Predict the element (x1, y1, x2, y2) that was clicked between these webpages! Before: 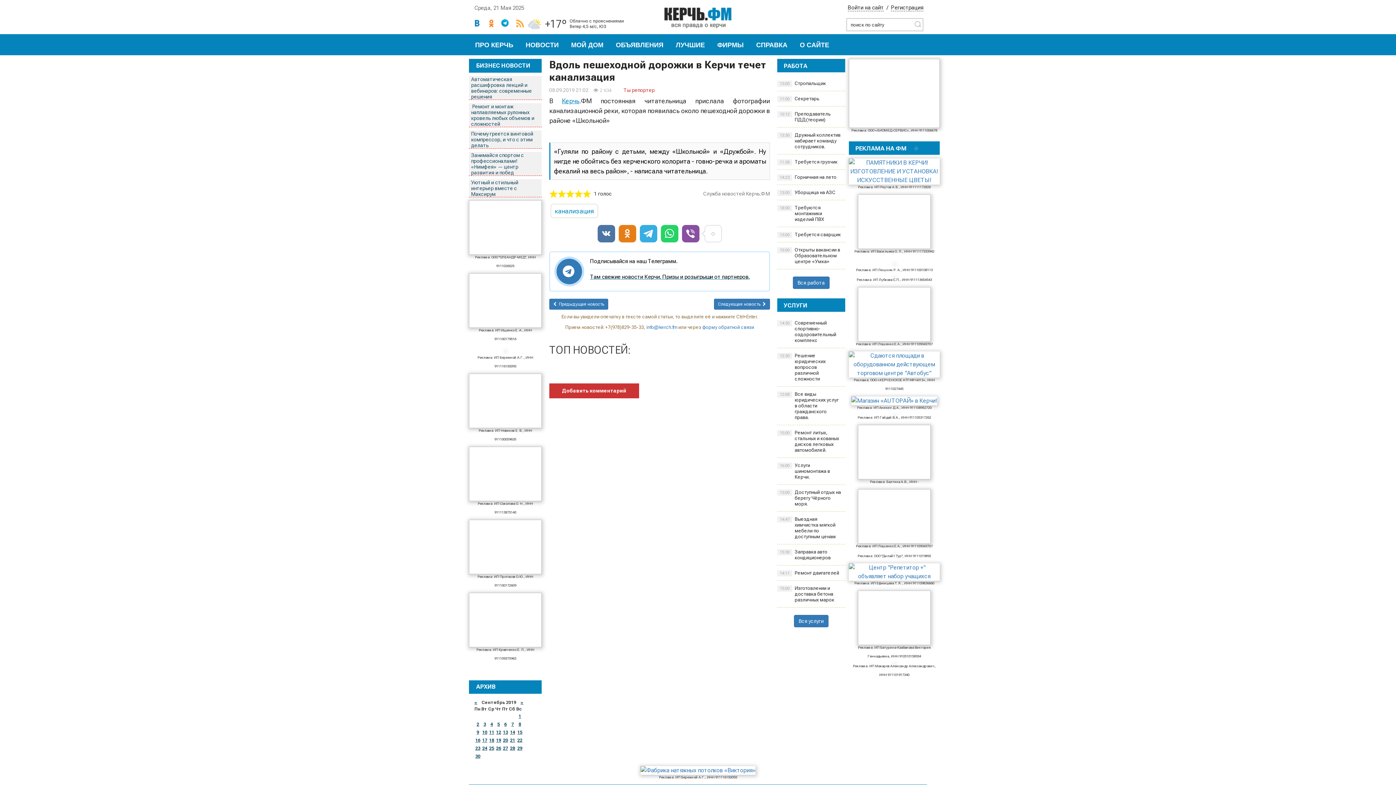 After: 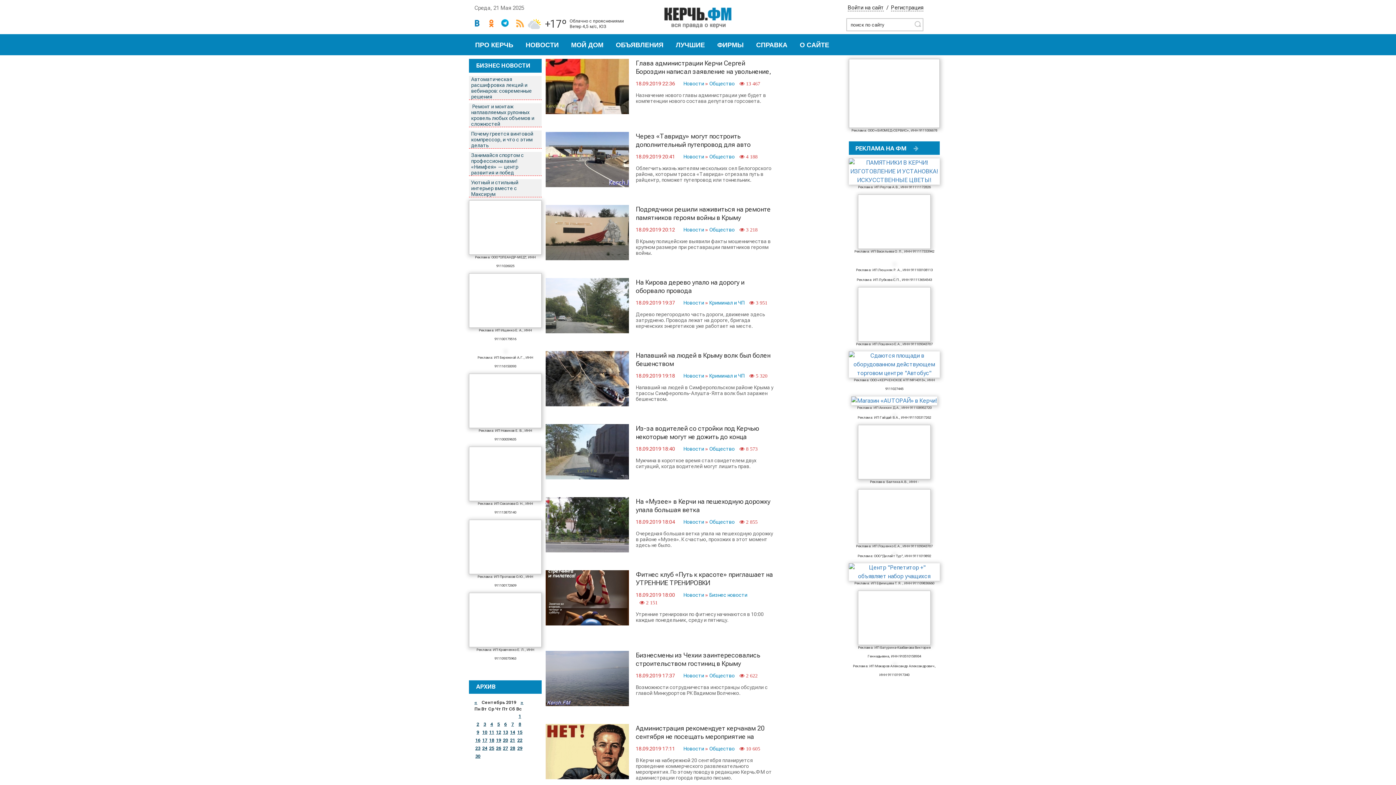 Action: label: 18 bbox: (489, 738, 494, 743)